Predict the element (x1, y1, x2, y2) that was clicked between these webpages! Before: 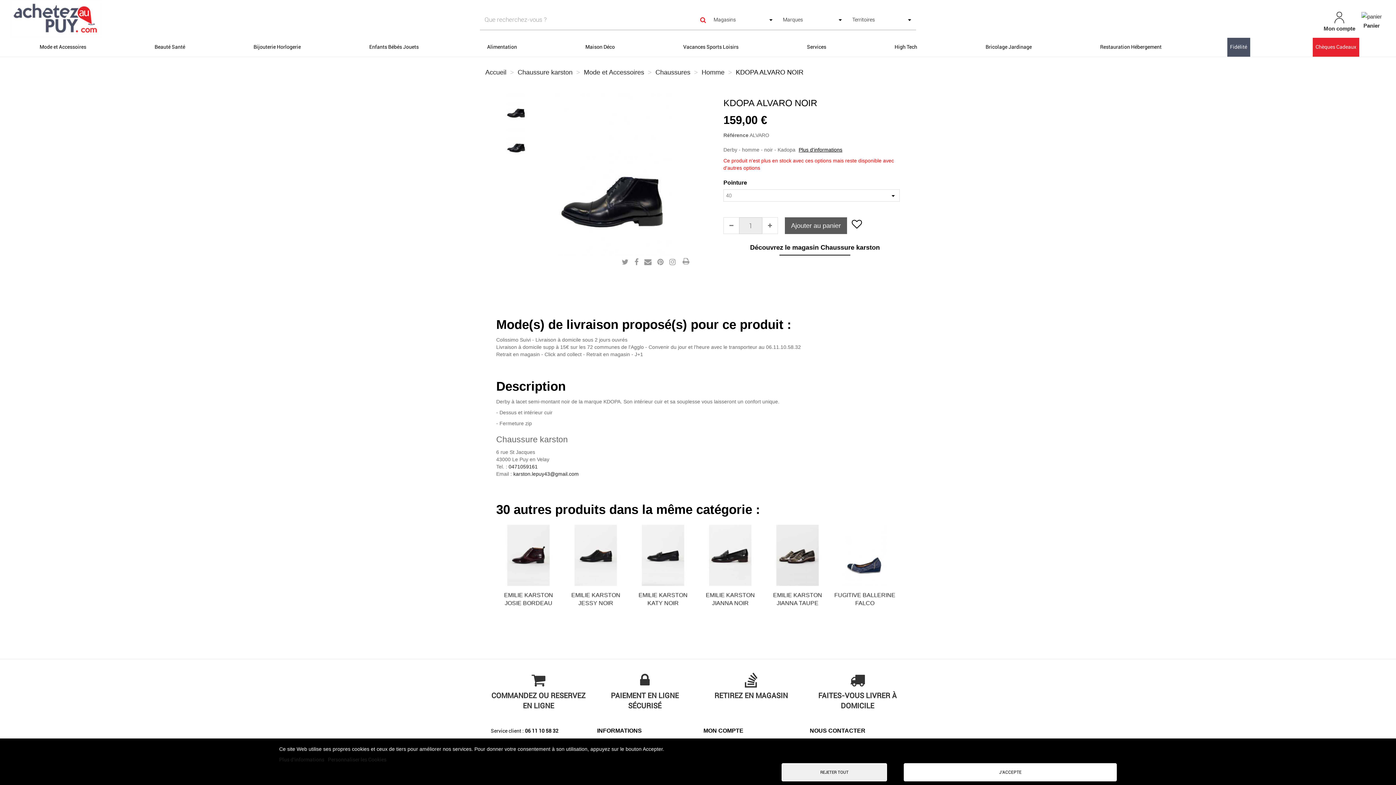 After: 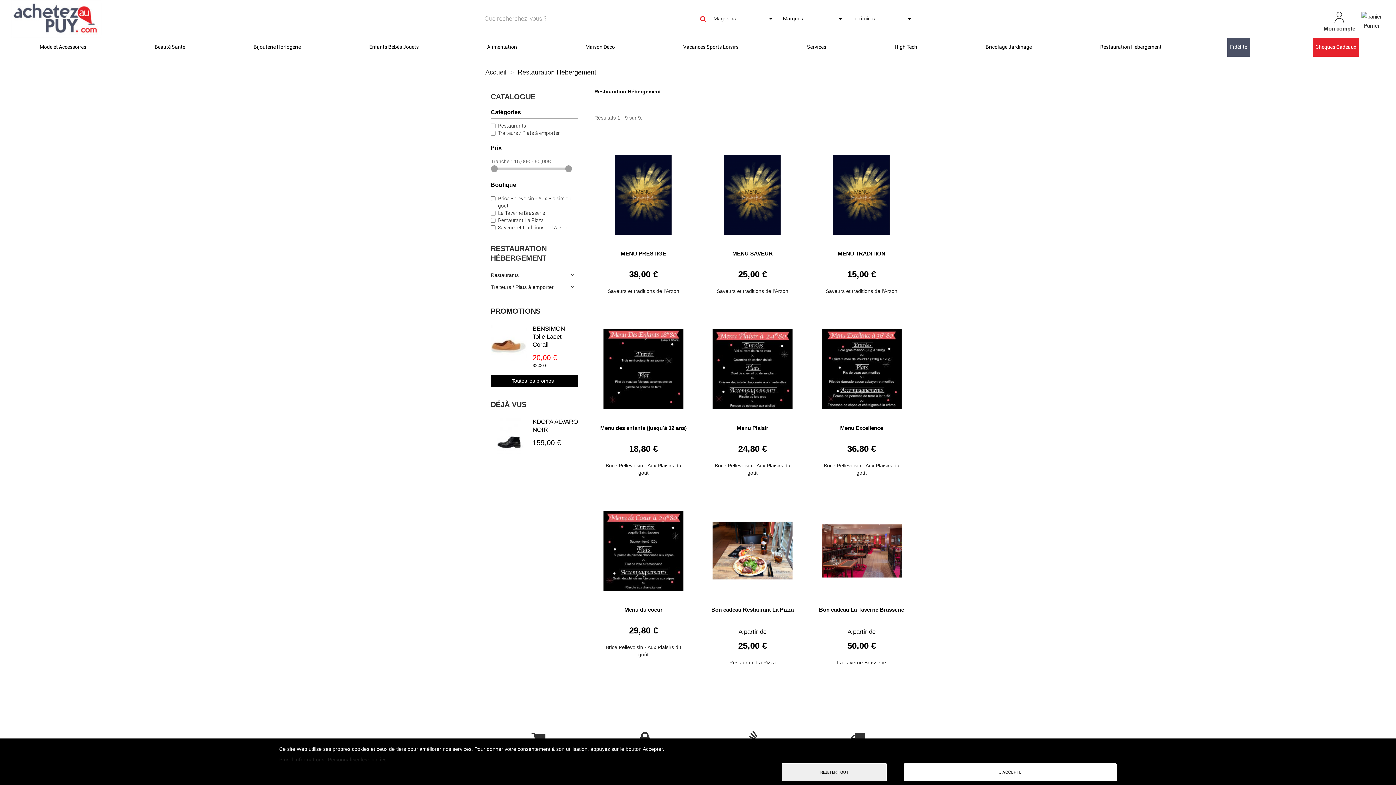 Action: bbox: (1097, 37, 1164, 56) label: Restauration Hébergement